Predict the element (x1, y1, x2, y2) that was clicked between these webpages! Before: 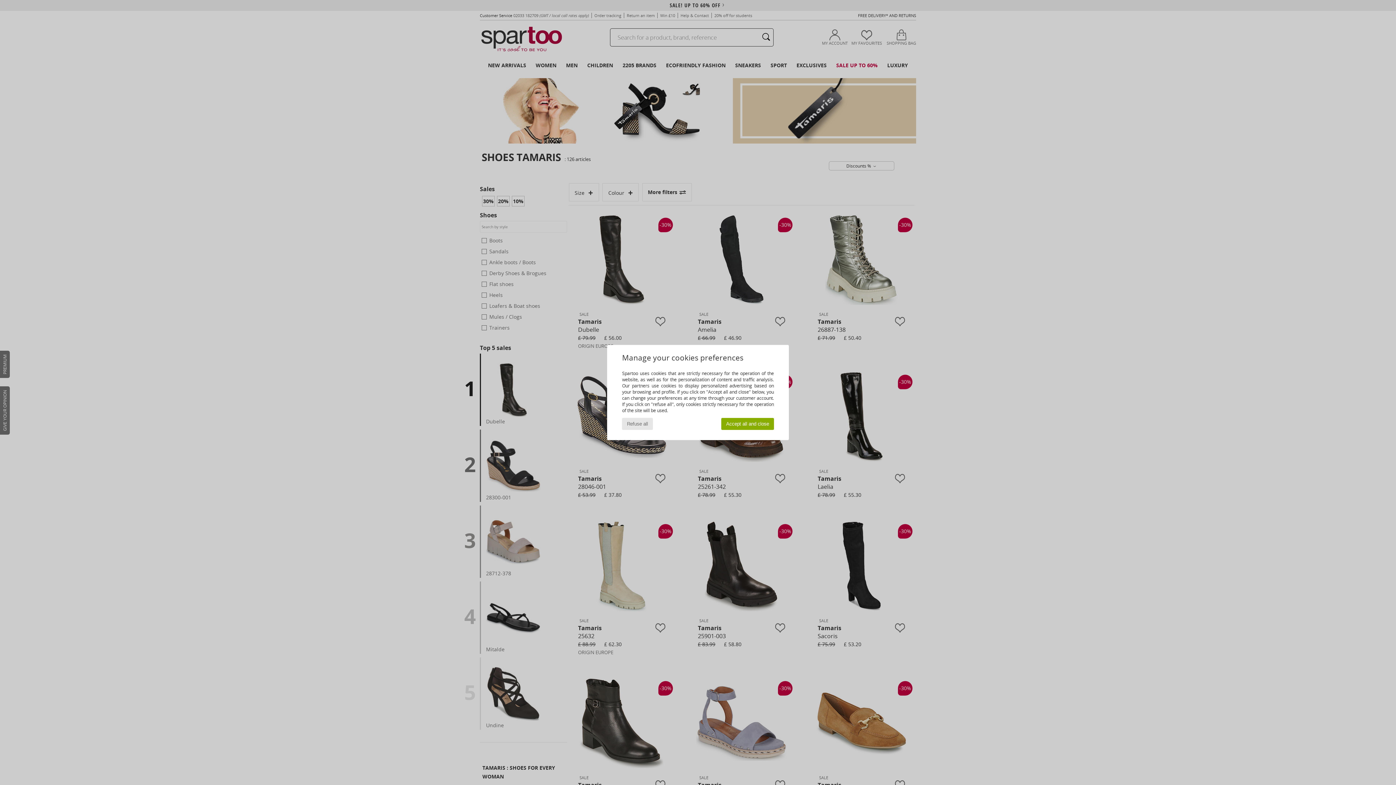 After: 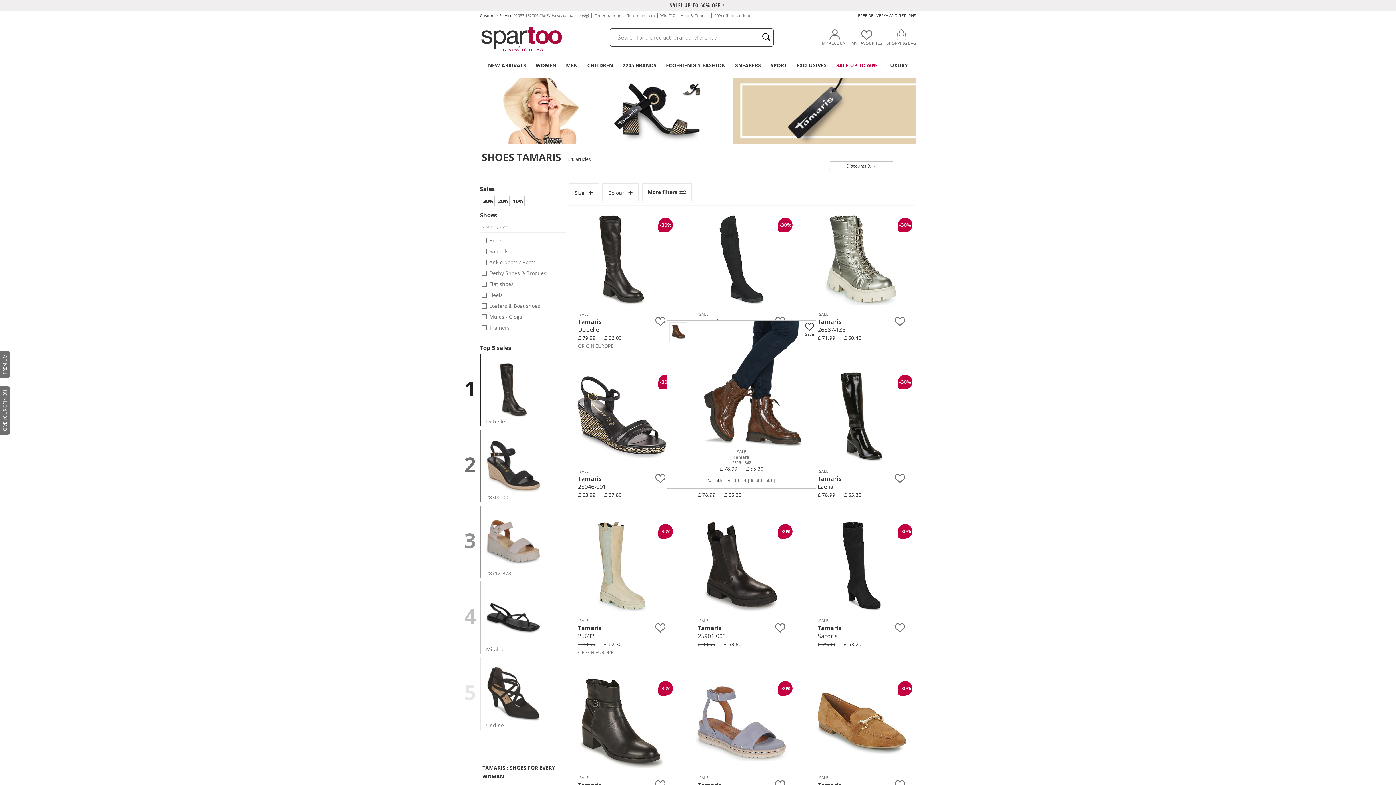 Action: bbox: (721, 418, 774, 430) label: Accept all and close